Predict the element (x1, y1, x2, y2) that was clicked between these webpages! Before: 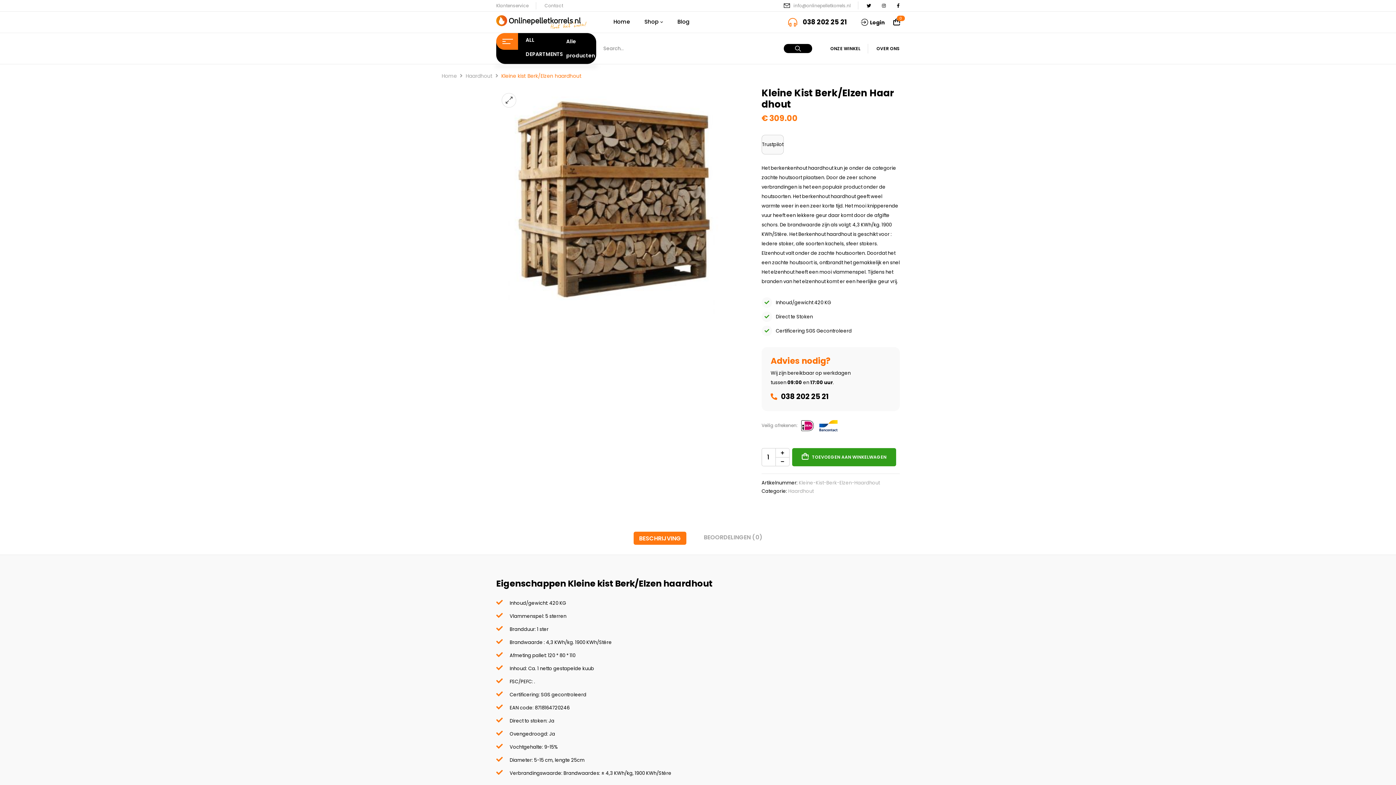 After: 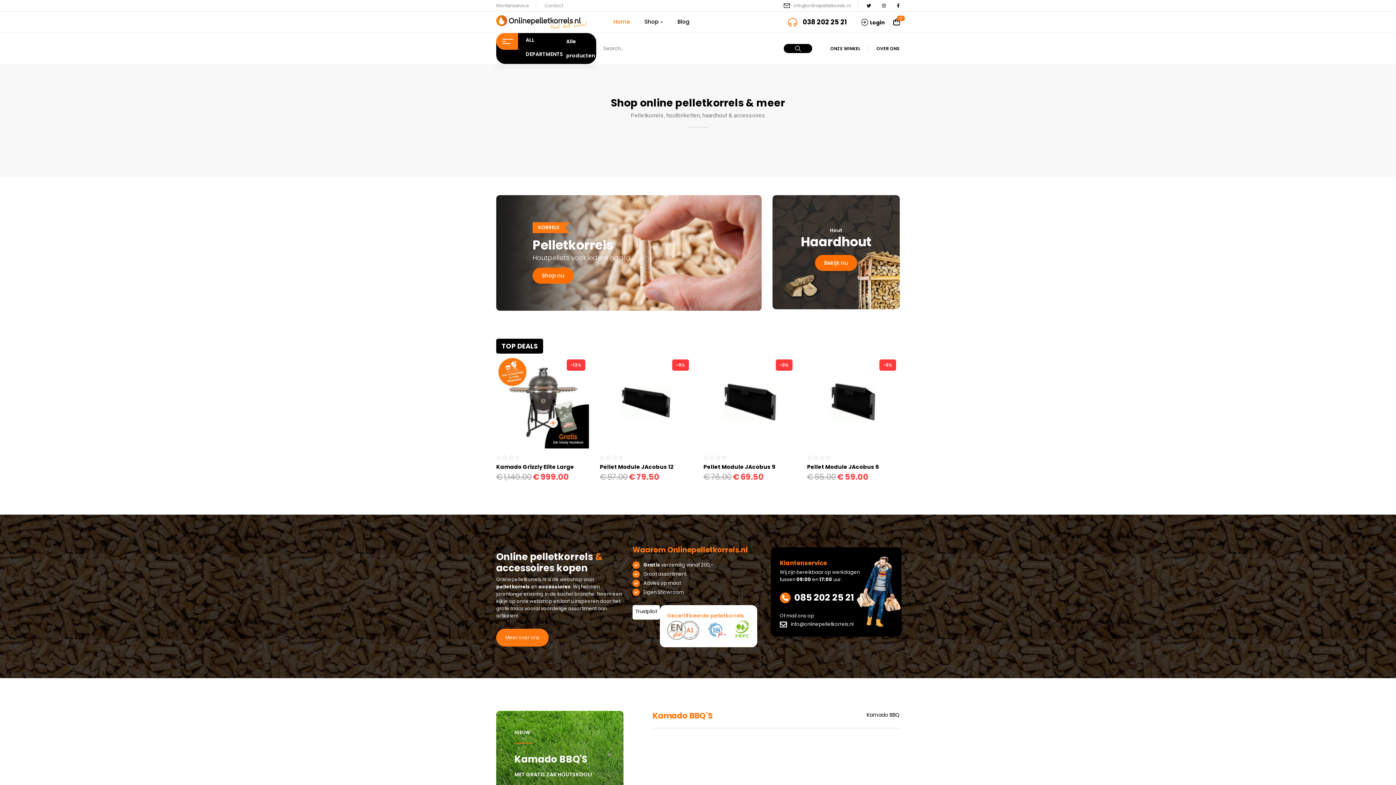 Action: bbox: (496, 15, 586, 22)